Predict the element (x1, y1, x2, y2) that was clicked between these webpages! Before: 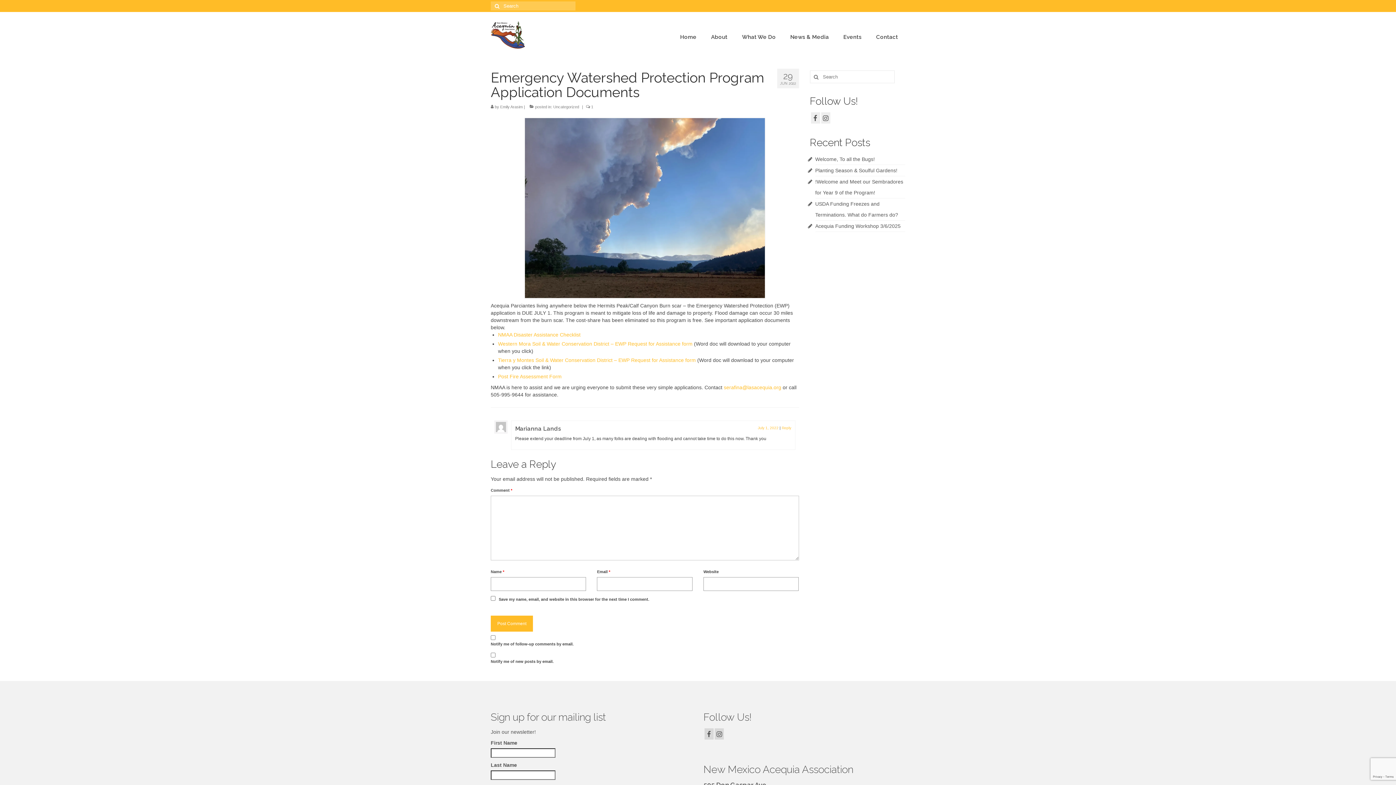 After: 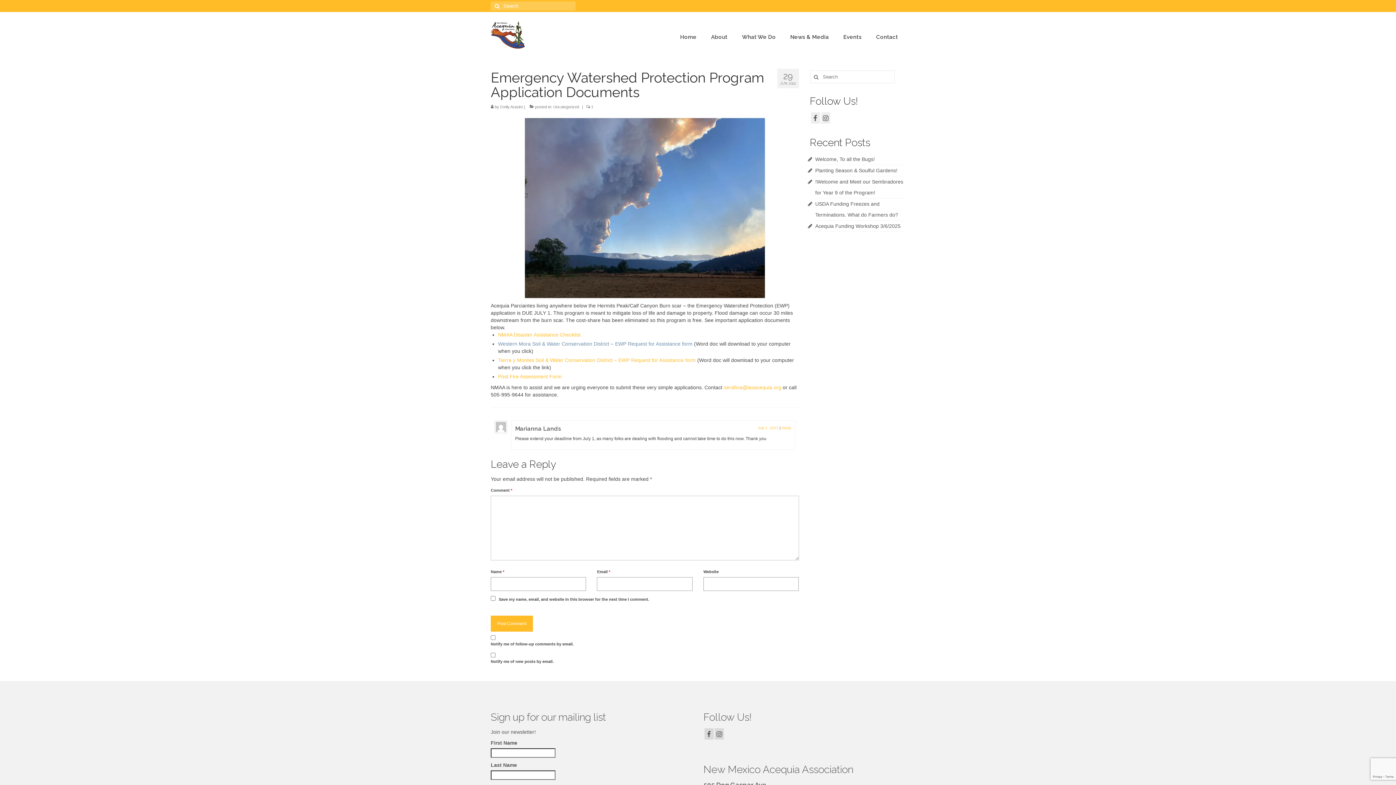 Action: label: Western Mora Soil & Water Conservation District – EWP Request for Assistance form bbox: (498, 341, 692, 346)